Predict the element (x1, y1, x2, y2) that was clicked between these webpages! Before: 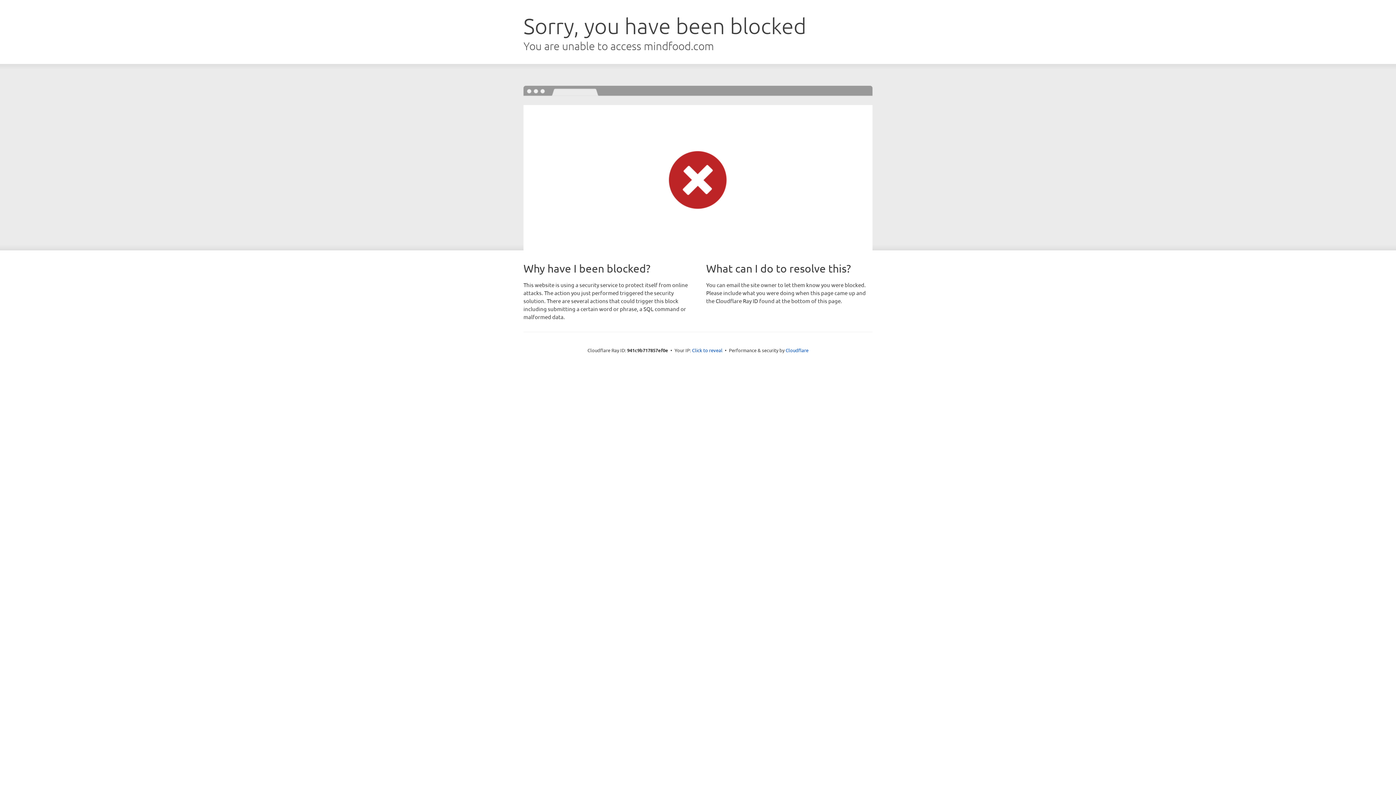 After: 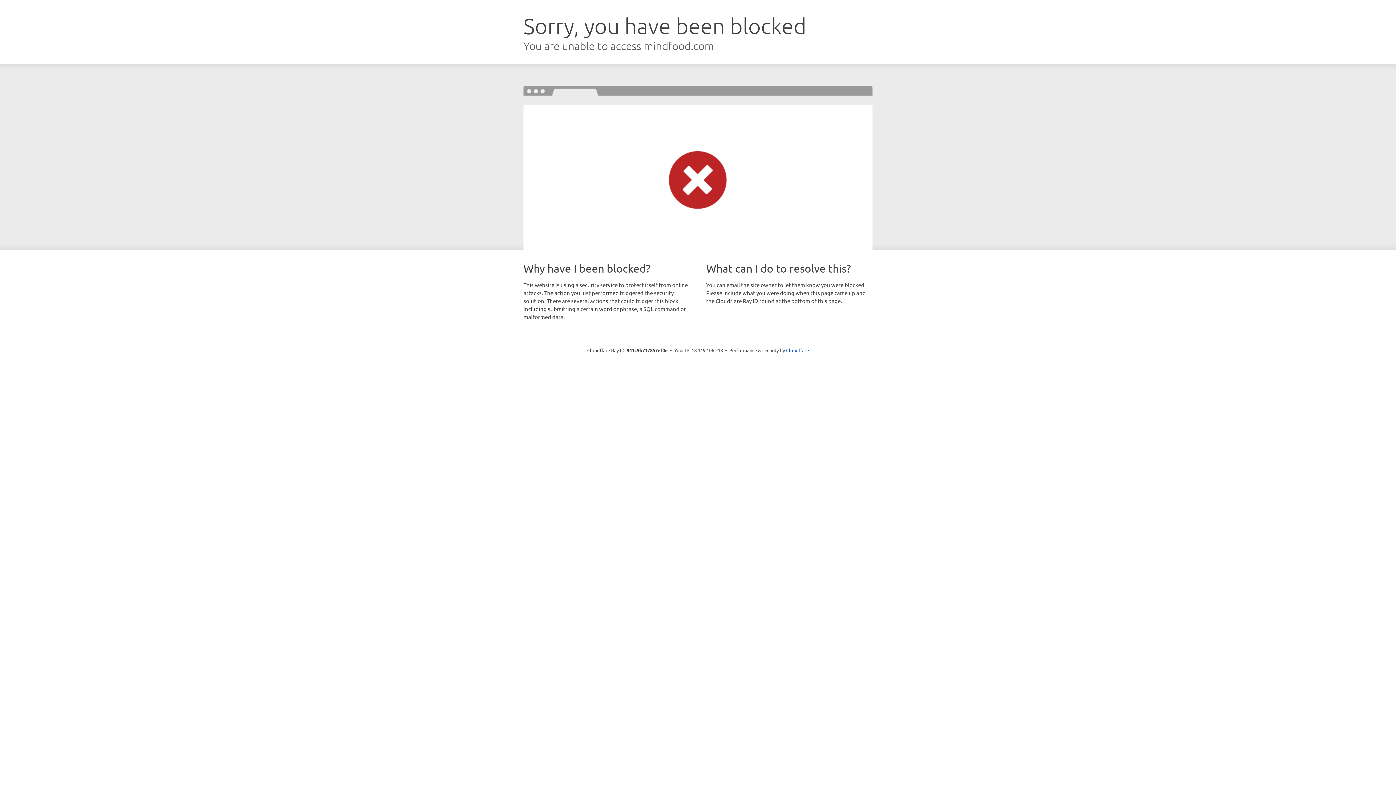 Action: label: Click to reveal bbox: (692, 346, 722, 353)